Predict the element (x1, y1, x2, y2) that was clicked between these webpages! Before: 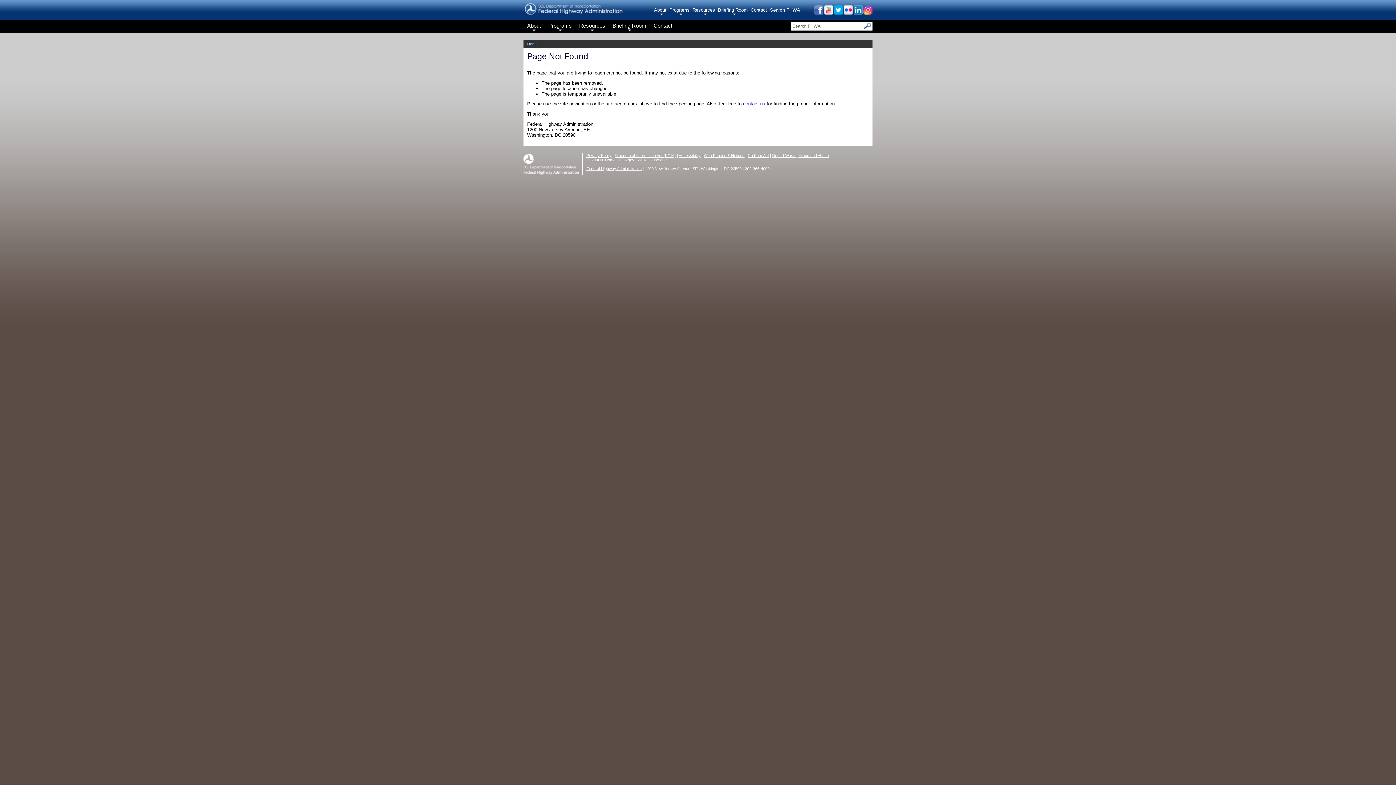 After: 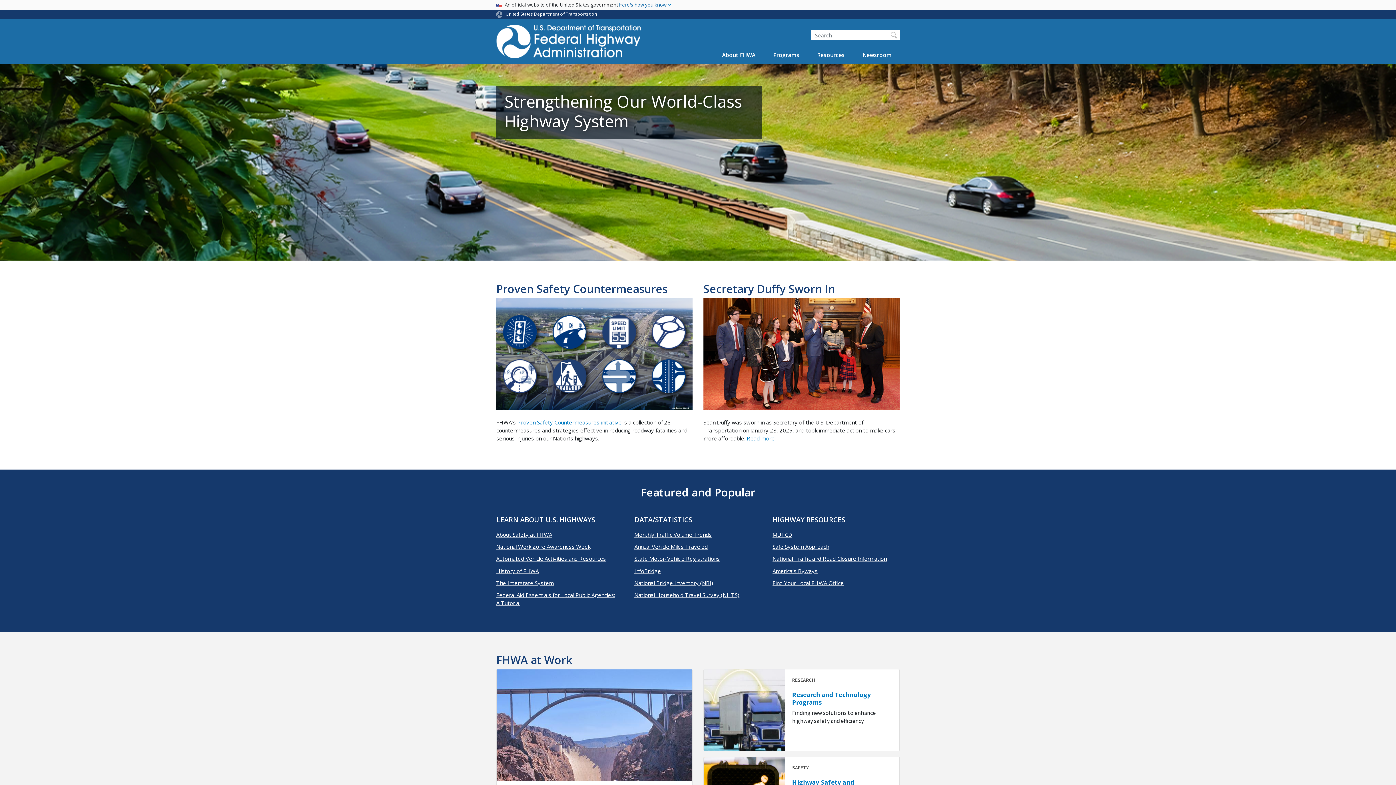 Action: bbox: (586, 166, 641, 170) label: Federal Highway Administration